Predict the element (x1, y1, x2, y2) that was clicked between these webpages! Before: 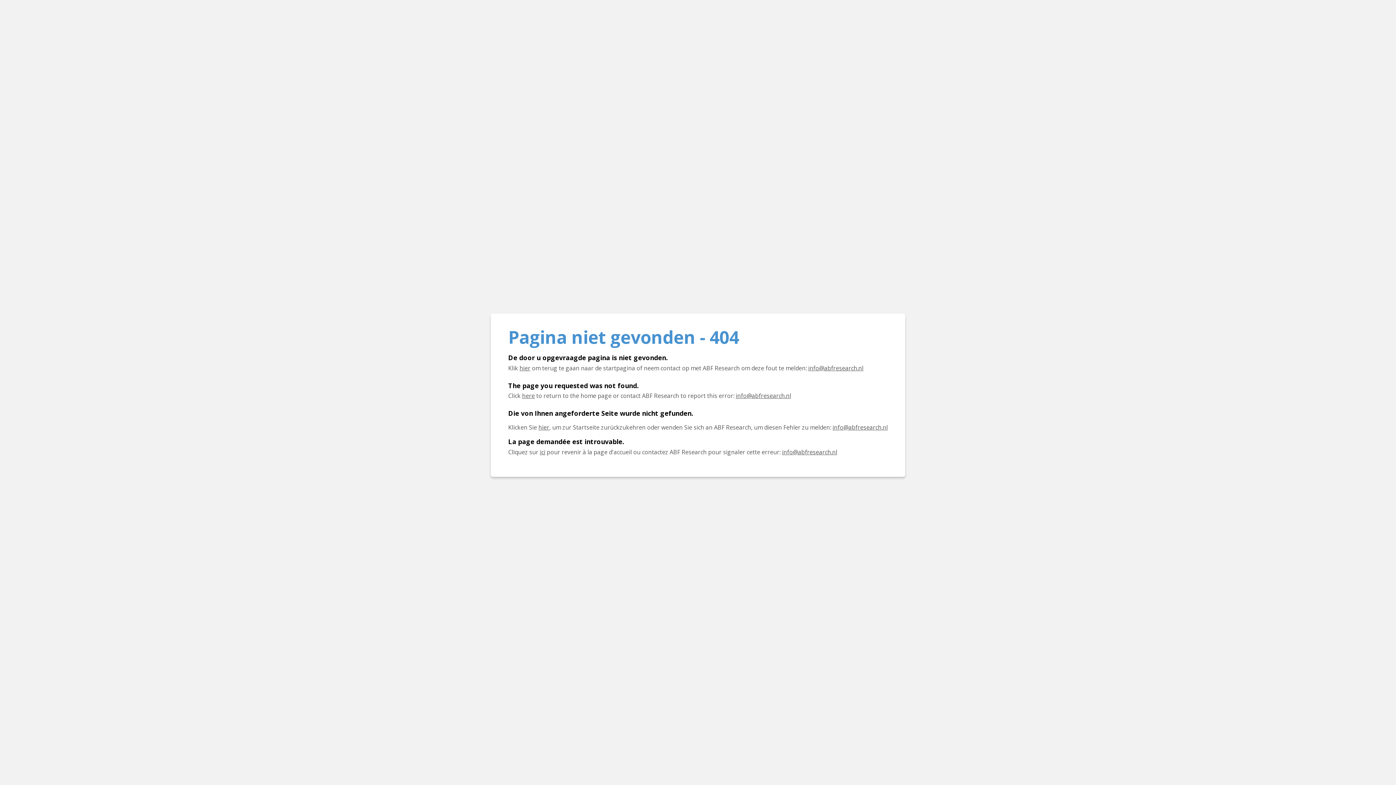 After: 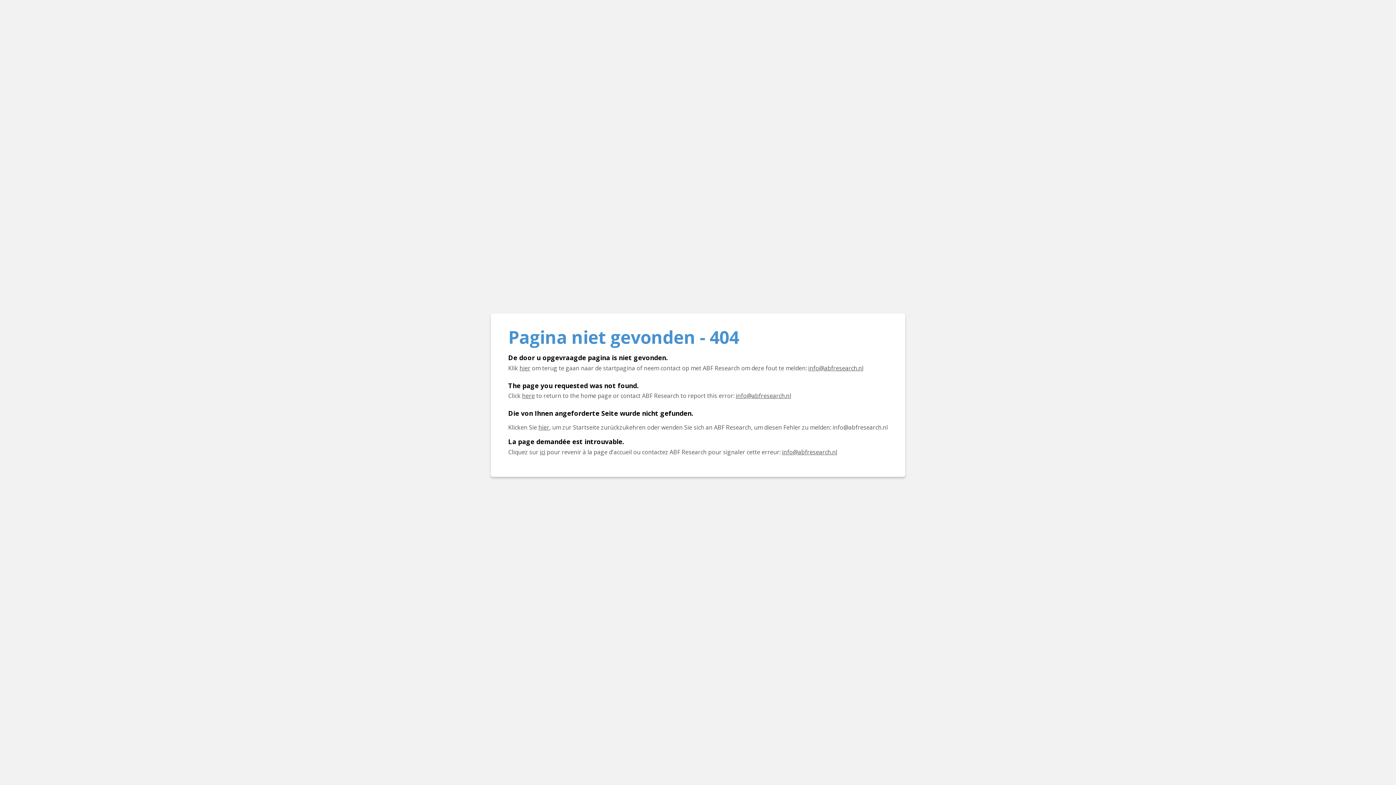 Action: label: E-Mail info@abfresearch.nl bbox: (832, 423, 888, 431)